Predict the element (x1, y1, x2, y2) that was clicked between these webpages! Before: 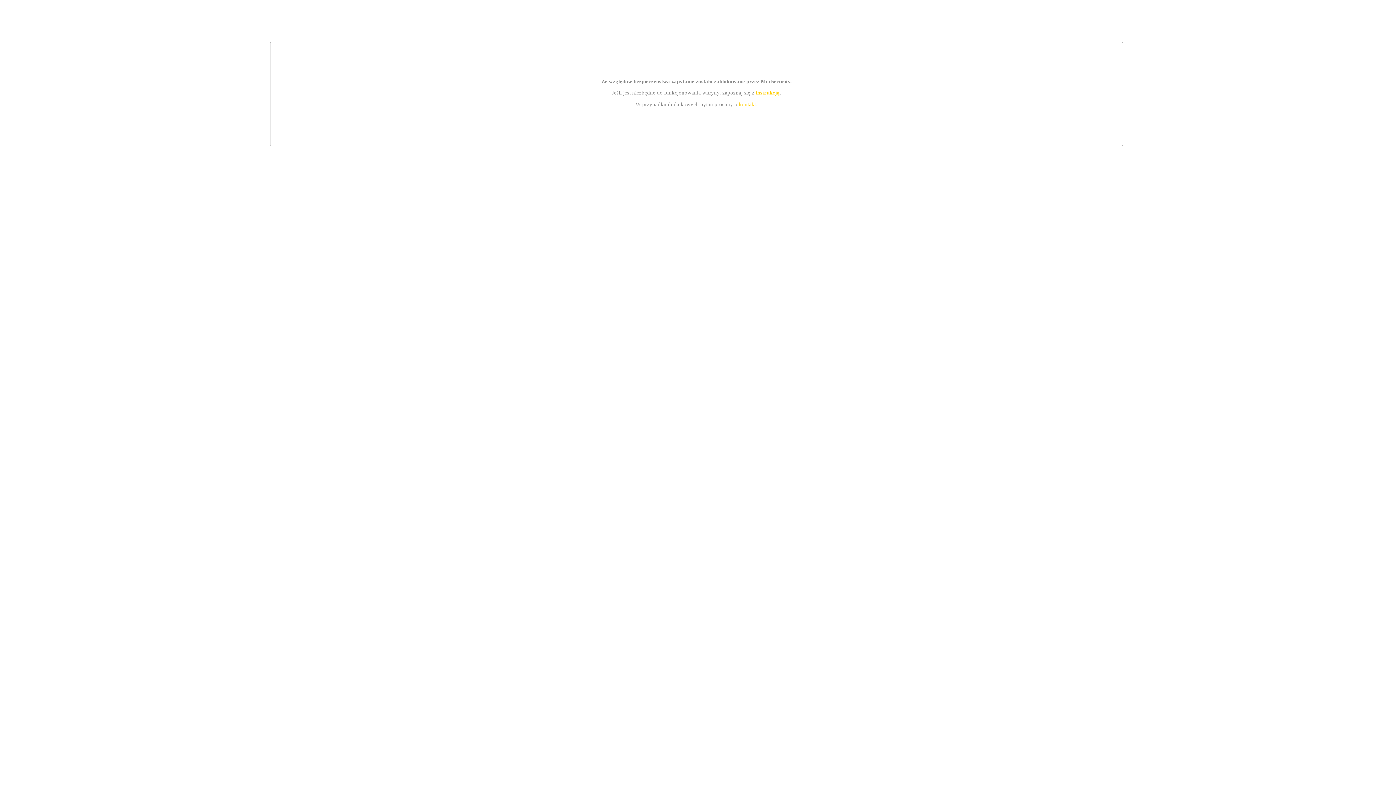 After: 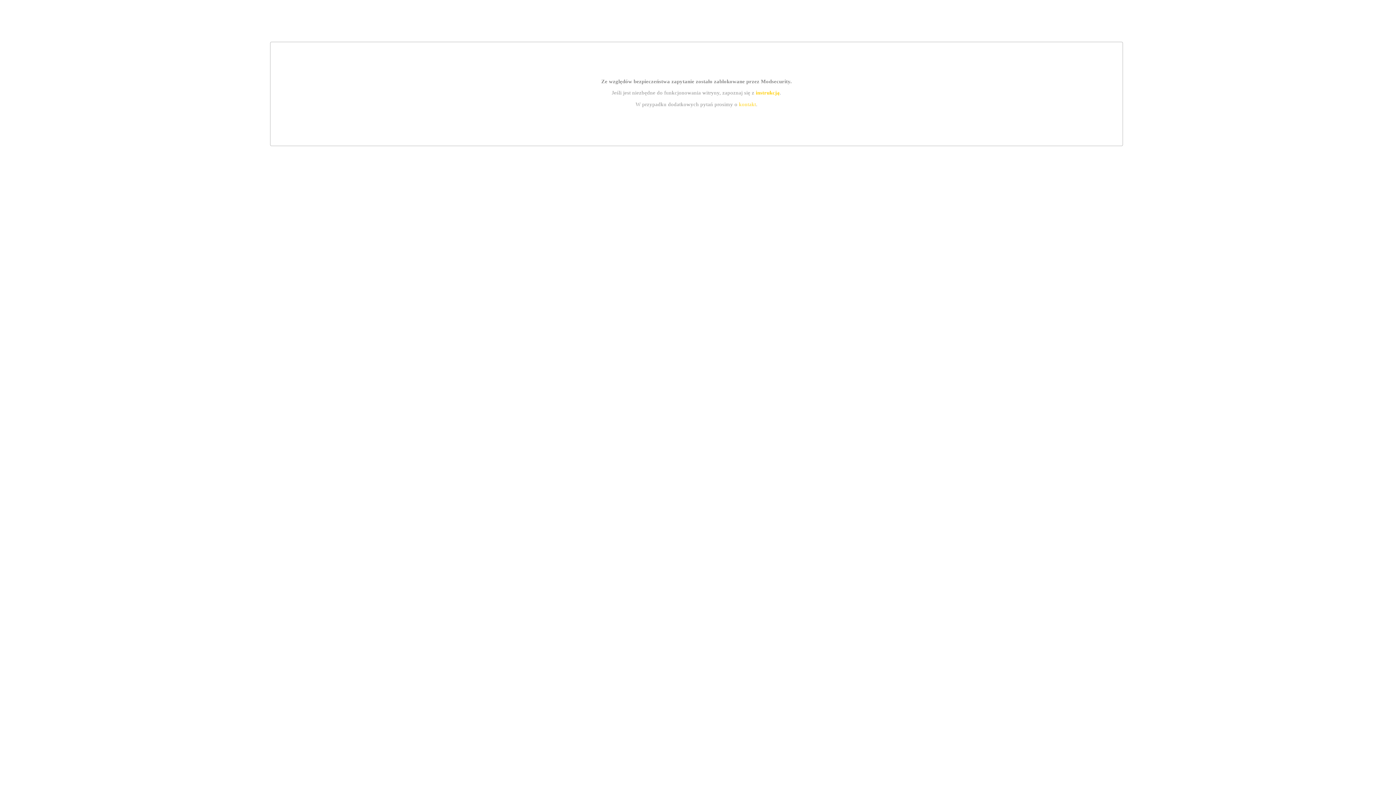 Action: label: kontakt bbox: (739, 101, 756, 107)